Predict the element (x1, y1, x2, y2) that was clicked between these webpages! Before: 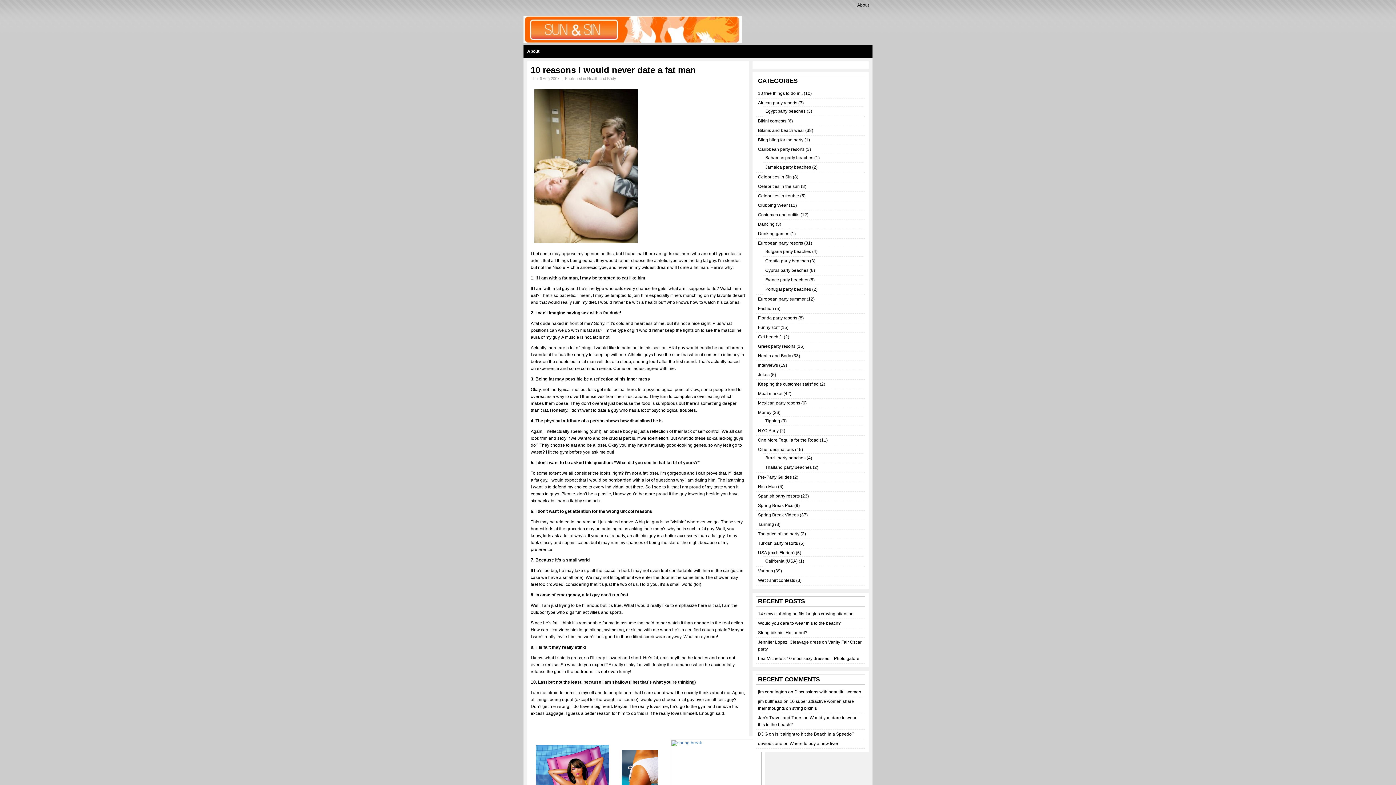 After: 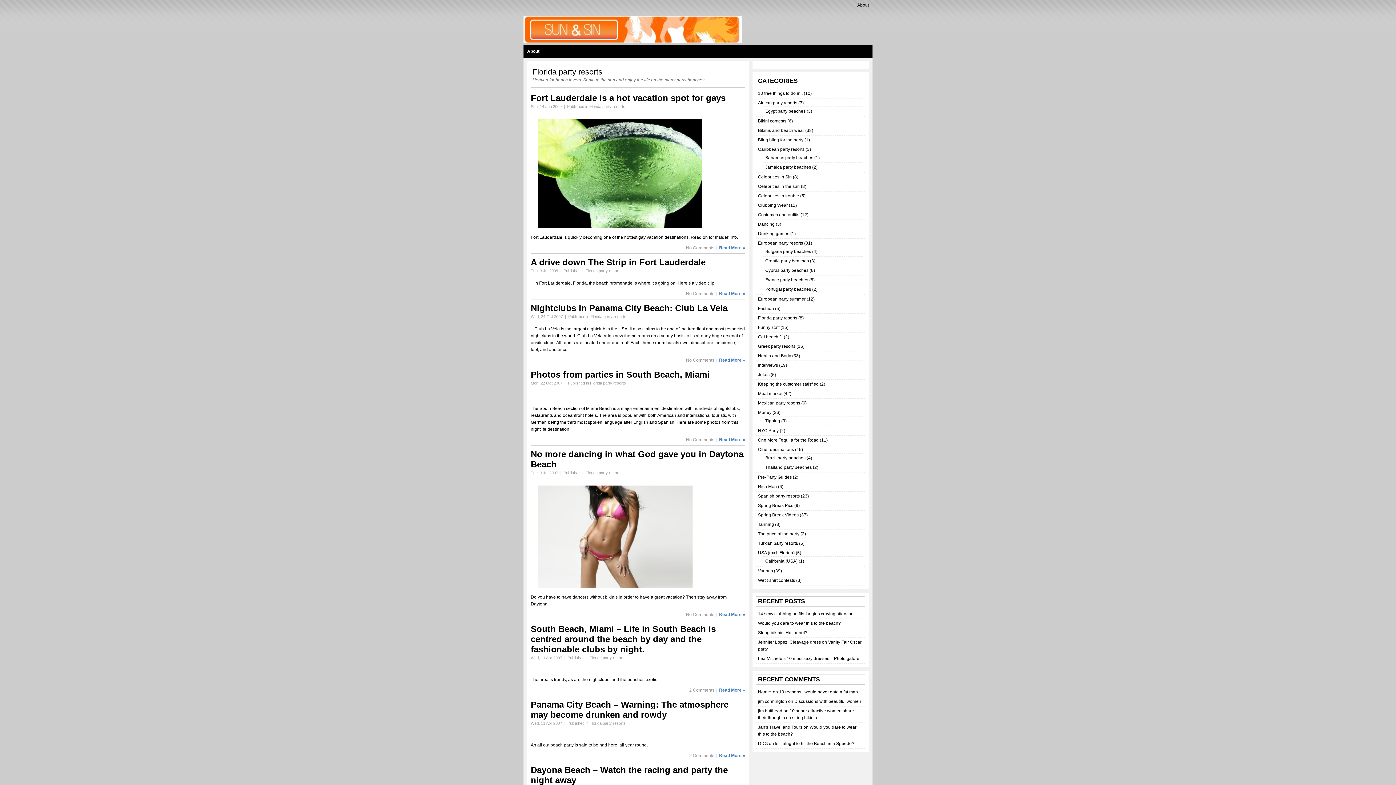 Action: bbox: (758, 315, 797, 320) label: Florida party resorts